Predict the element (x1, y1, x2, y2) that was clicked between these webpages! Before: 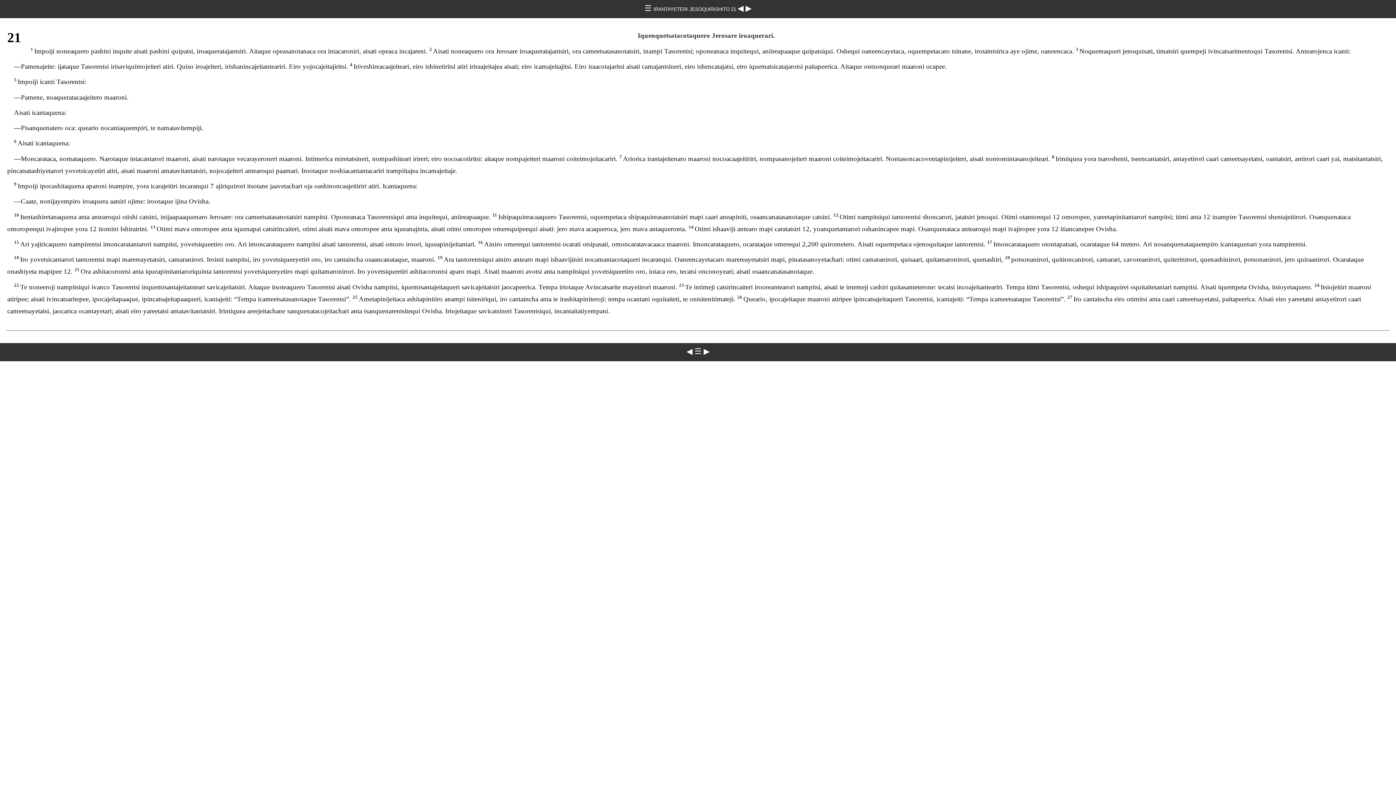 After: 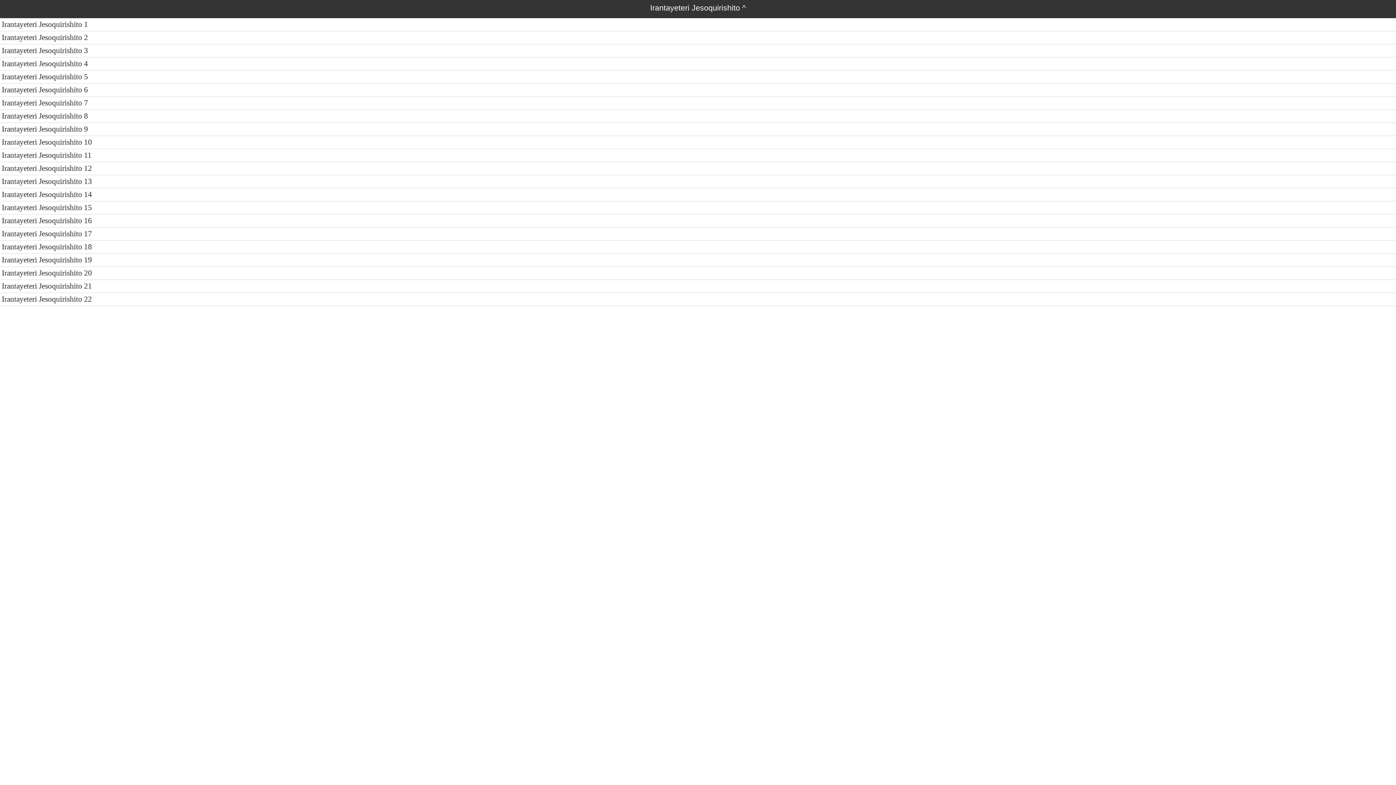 Action: label: IRANTAYETERI JESOQUIRISHITO 21  bbox: (653, 6, 737, 12)